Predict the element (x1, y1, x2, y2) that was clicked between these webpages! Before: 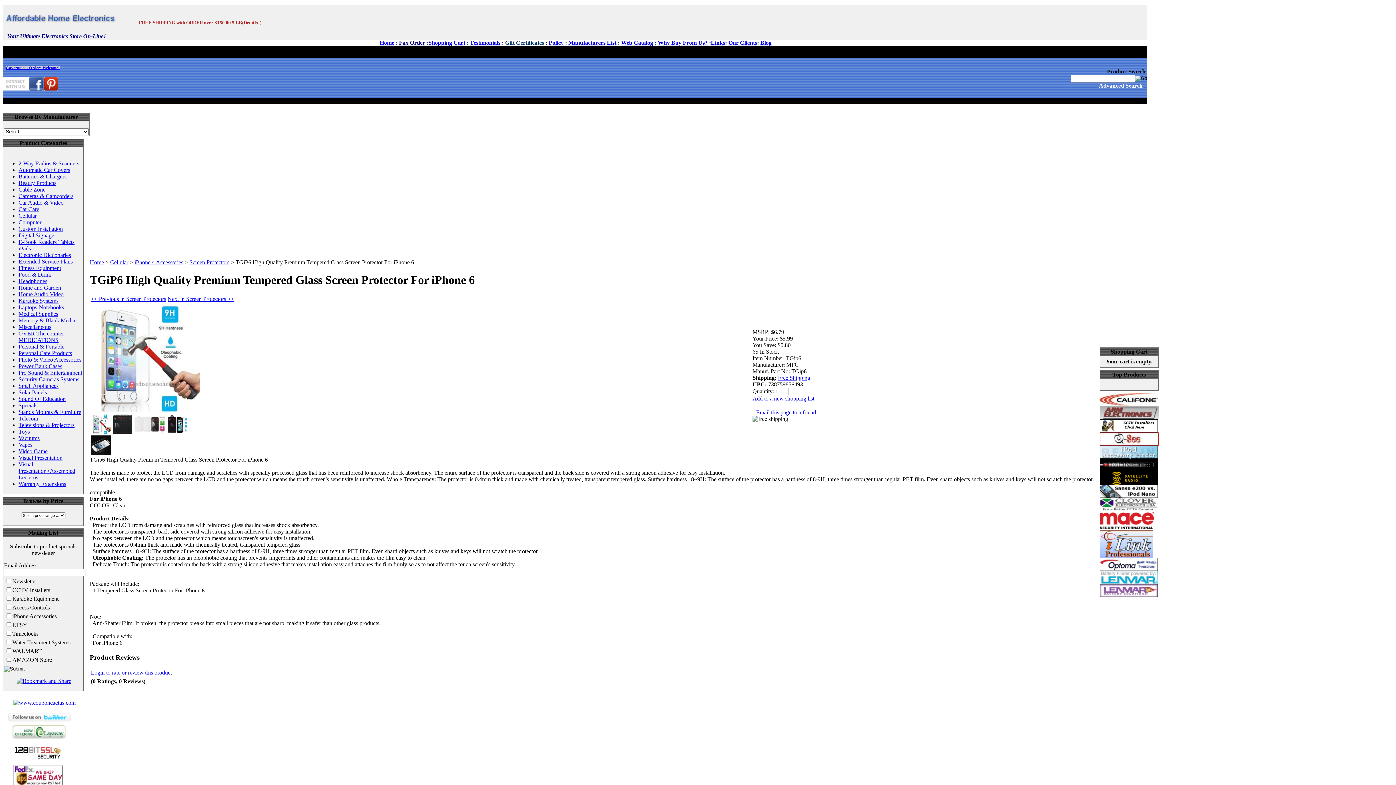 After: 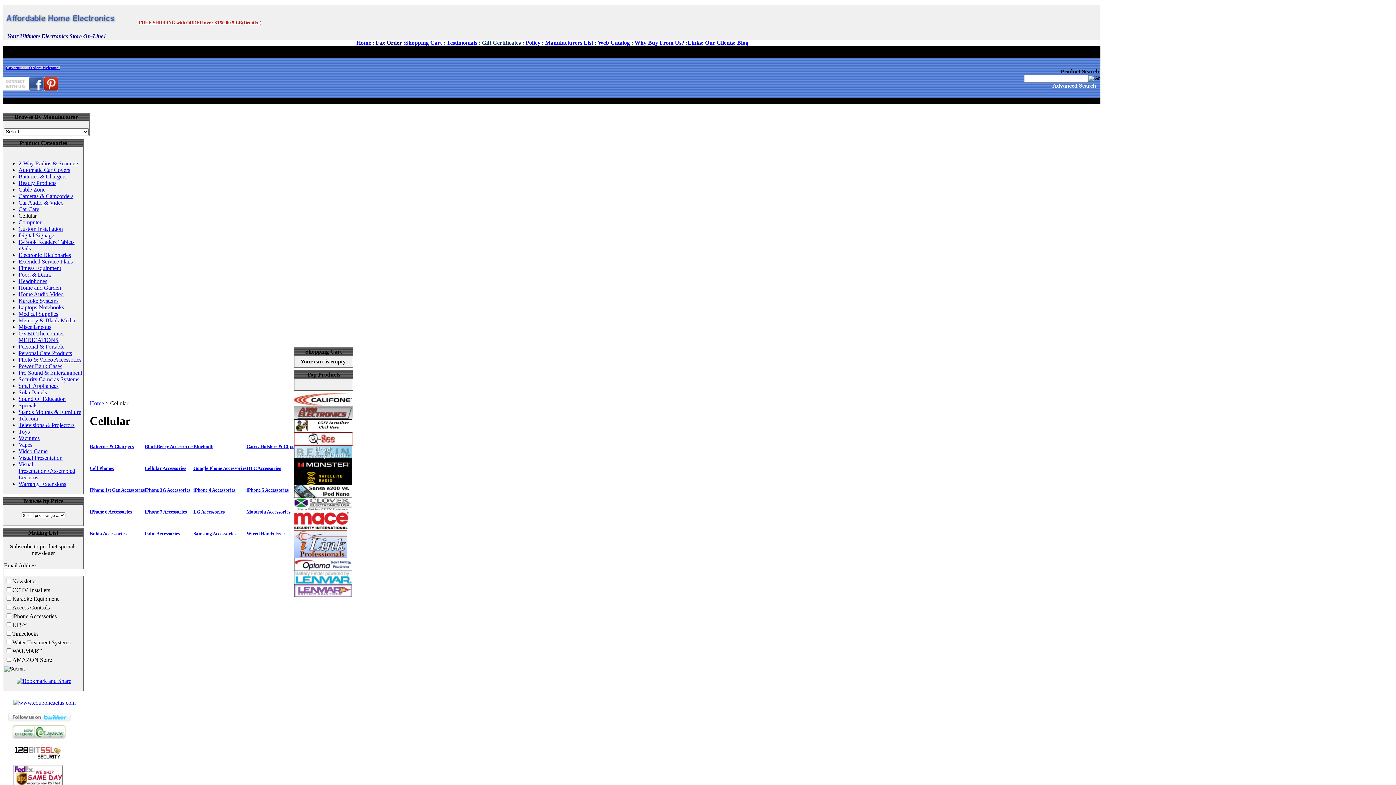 Action: bbox: (110, 259, 128, 265) label: Cellular